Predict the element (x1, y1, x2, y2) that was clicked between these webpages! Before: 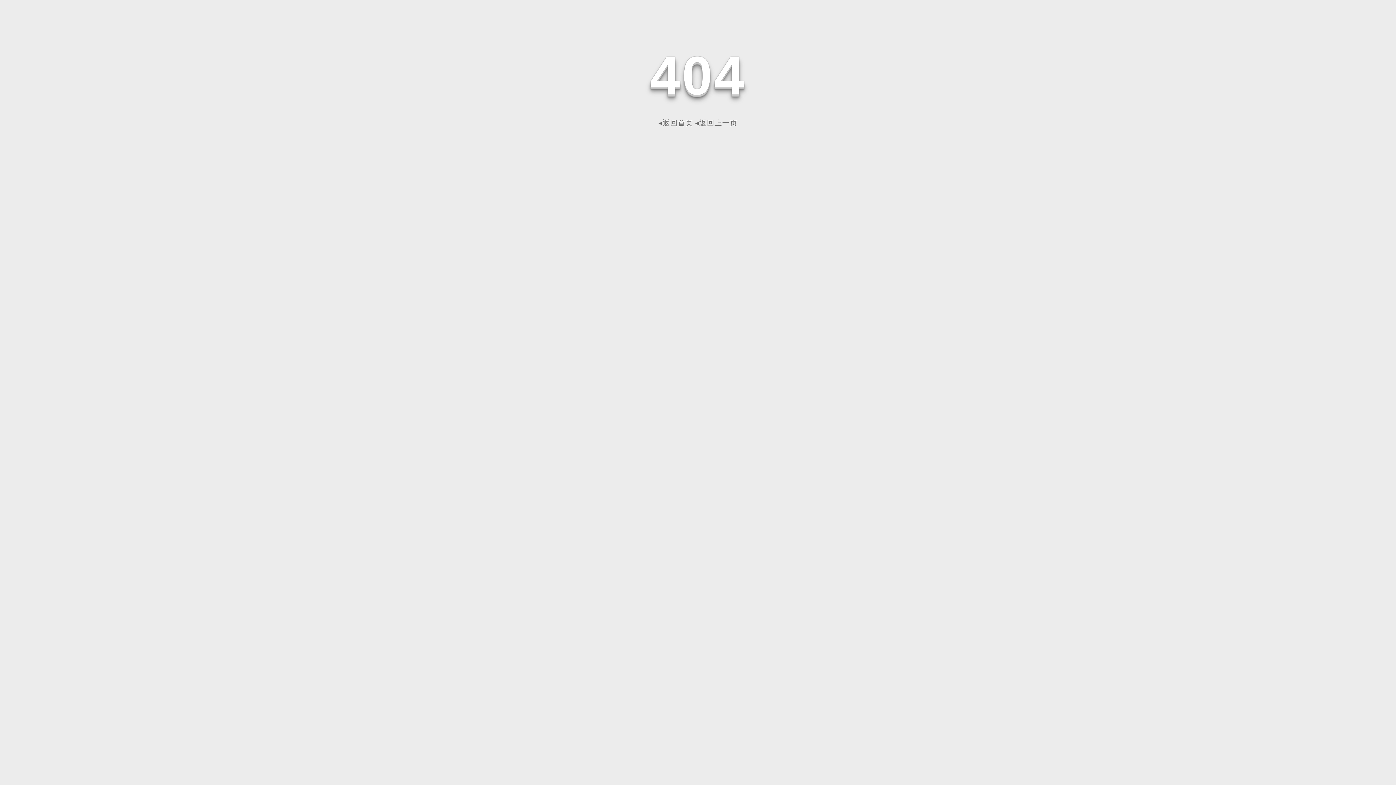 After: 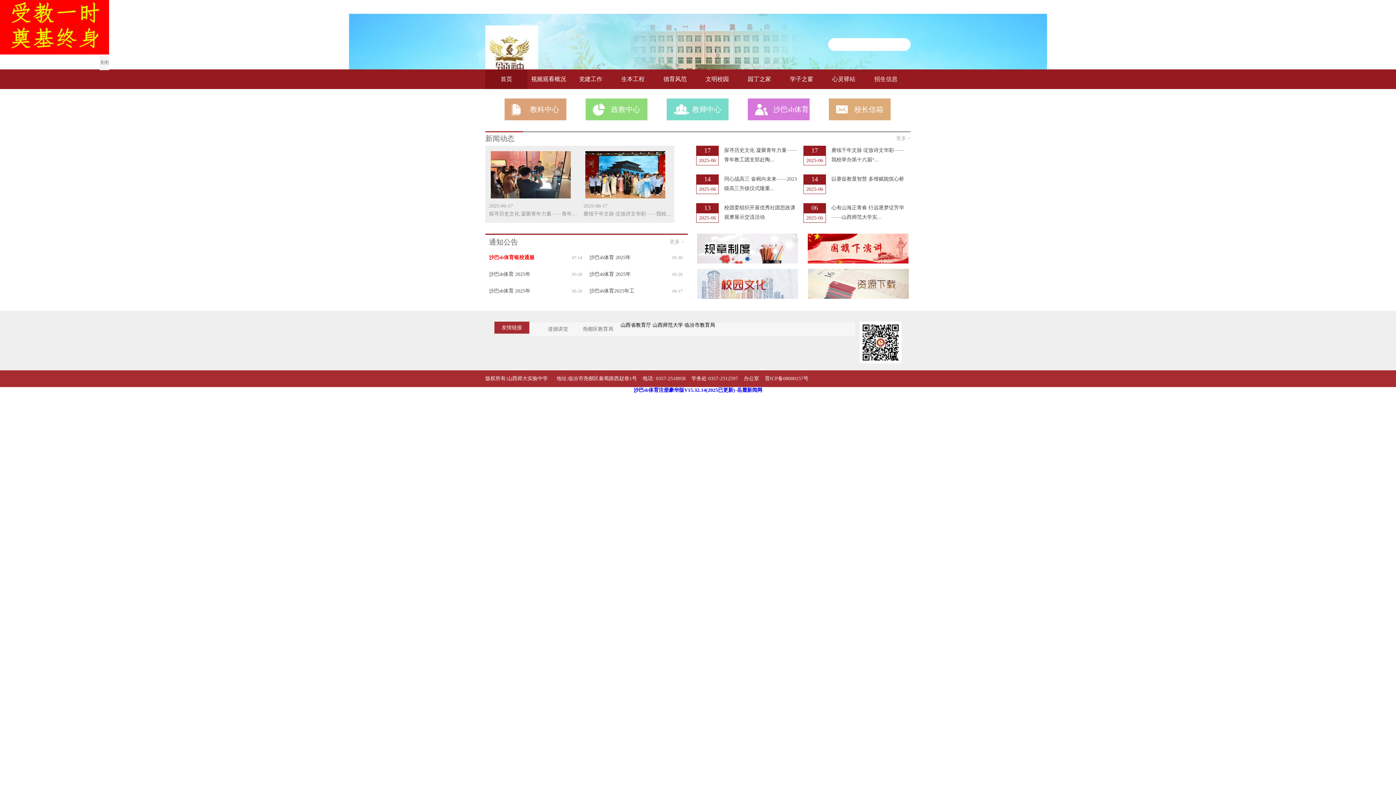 Action: bbox: (658, 118, 693, 126) label: ◂返回首页